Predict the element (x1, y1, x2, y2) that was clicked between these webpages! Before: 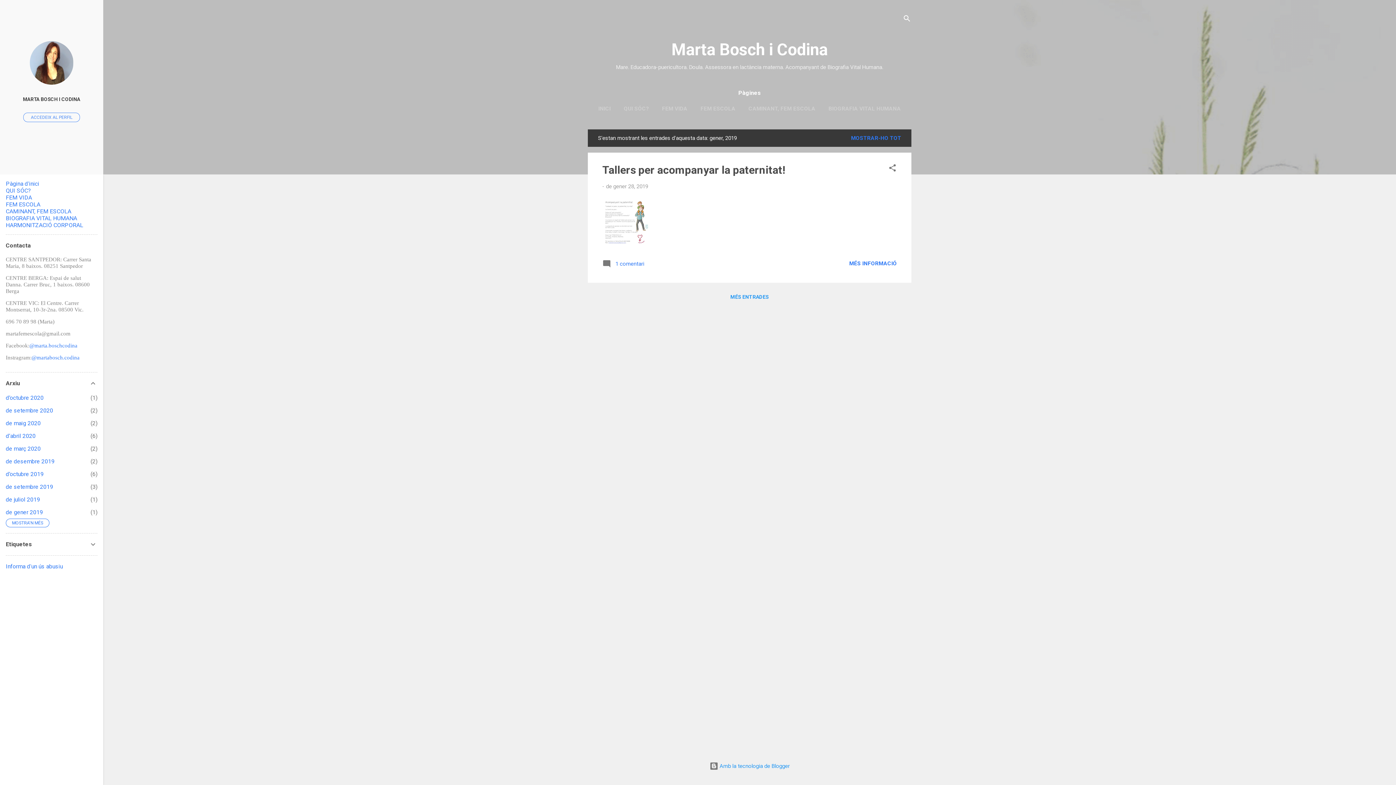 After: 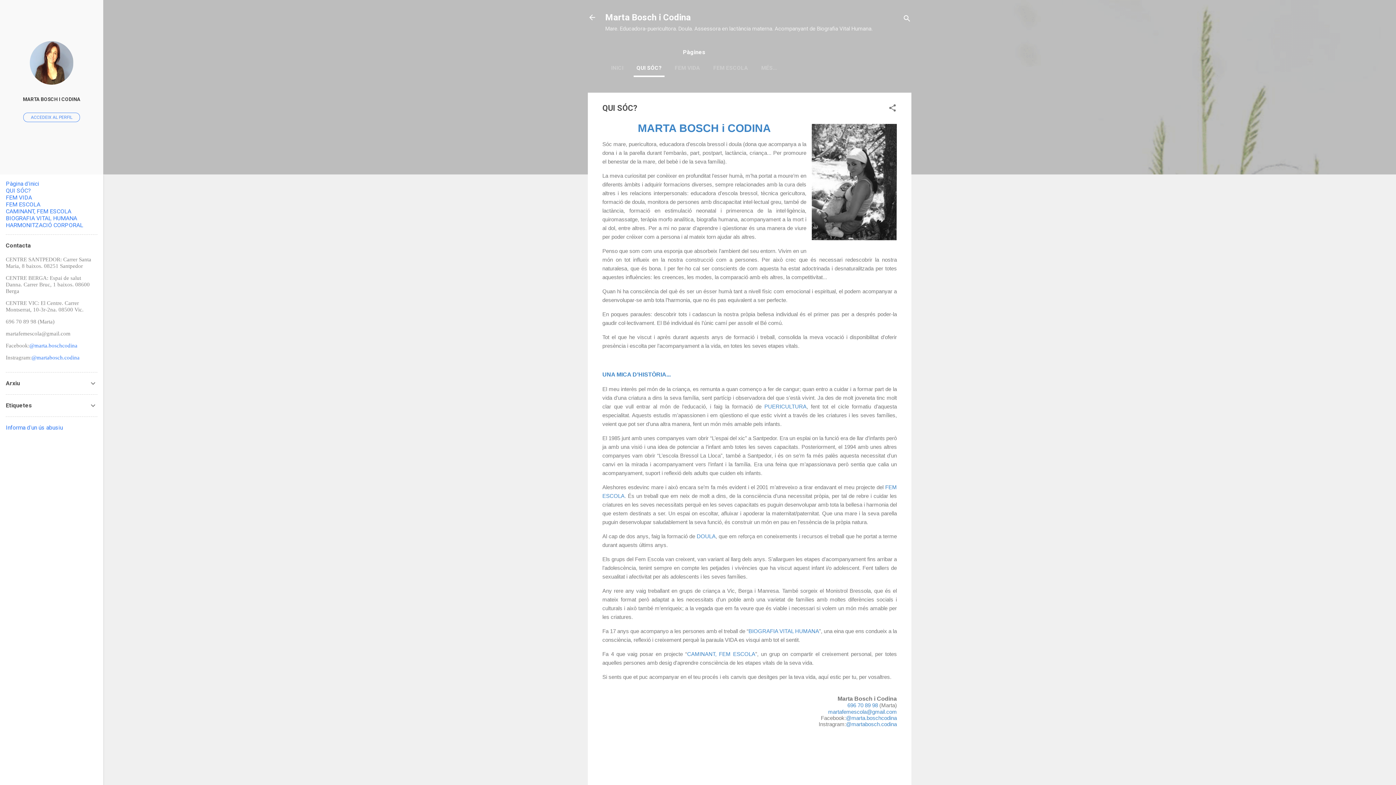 Action: label: QUI SÓC? bbox: (5, 187, 30, 194)